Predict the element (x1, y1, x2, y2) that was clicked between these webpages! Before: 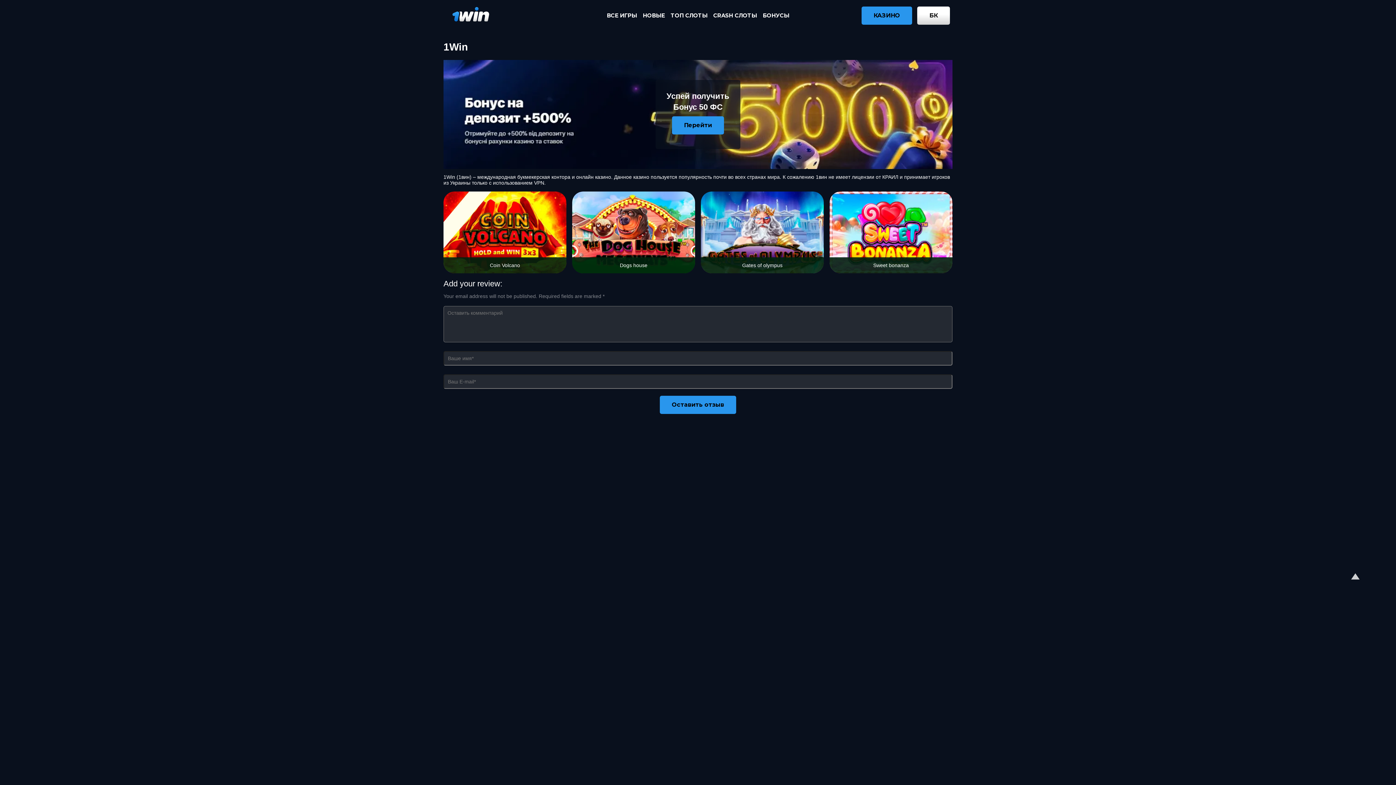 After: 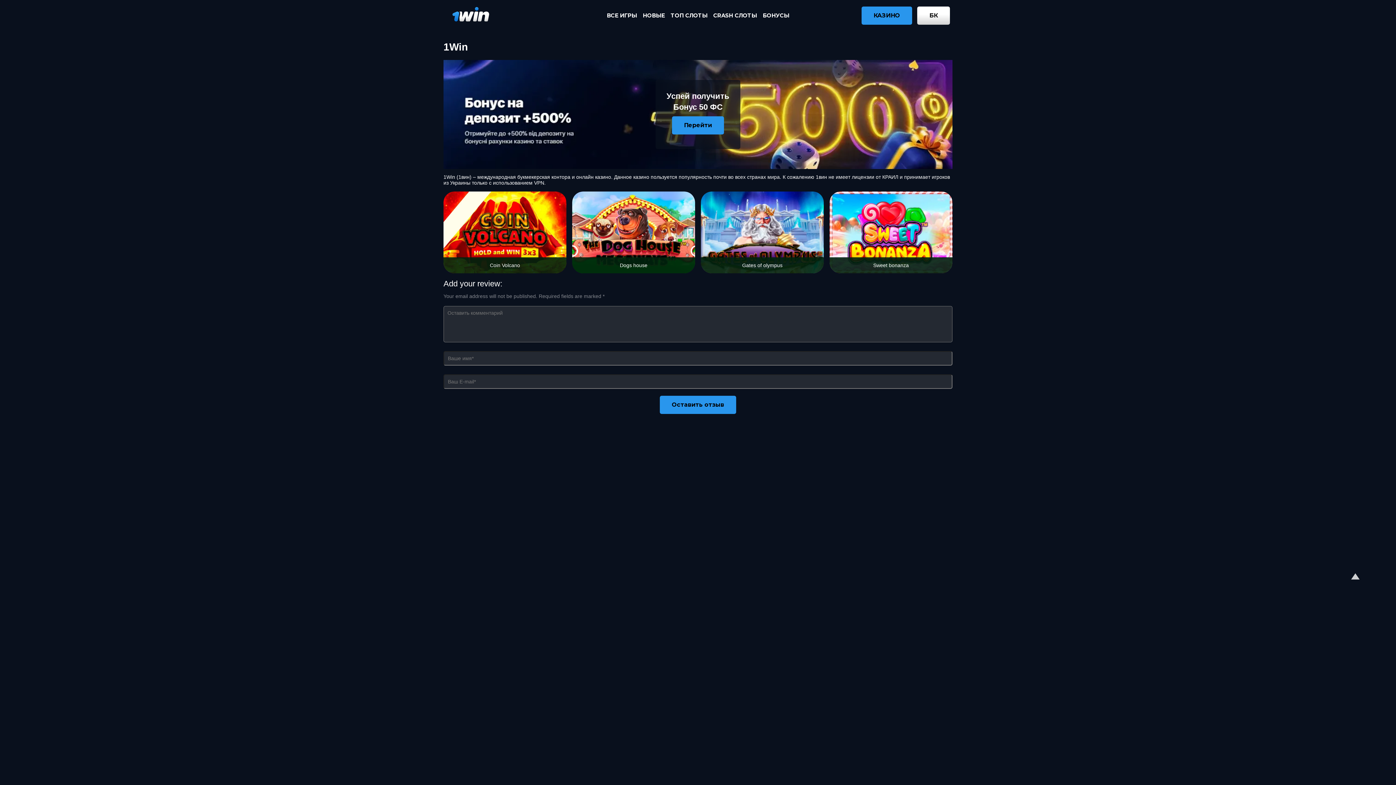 Action: bbox: (443, 0, 603, 30)